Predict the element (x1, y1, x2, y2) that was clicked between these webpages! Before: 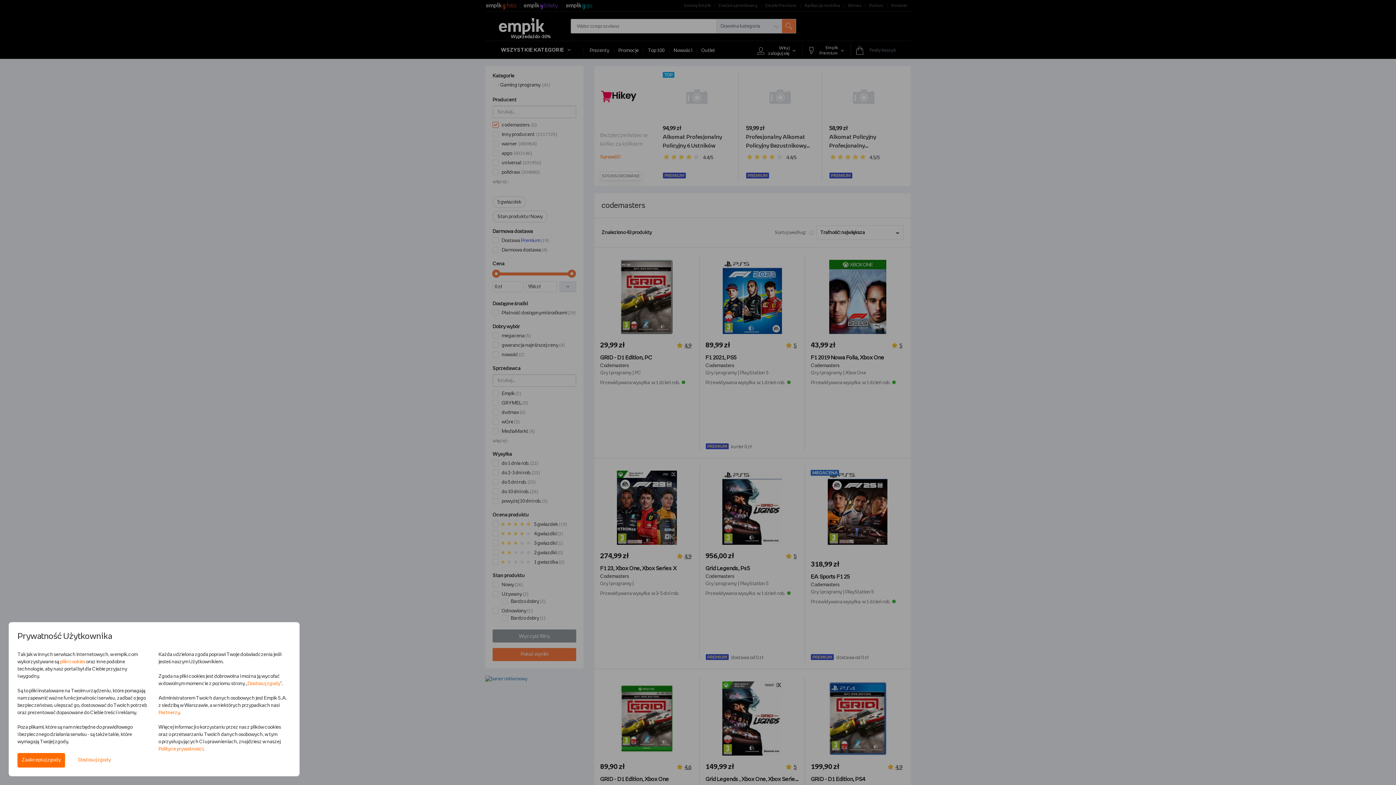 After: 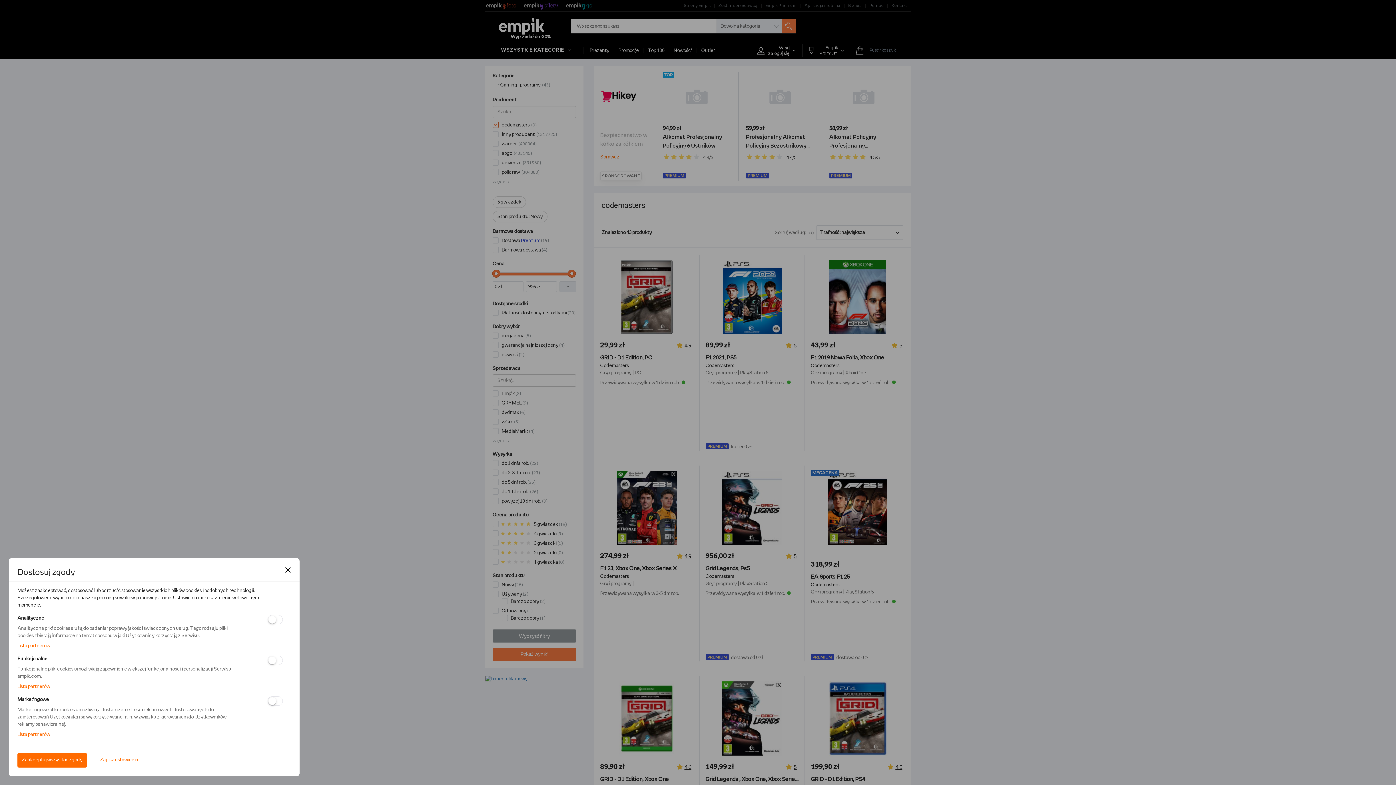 Action: label: Dostosuj zgody bbox: (73, 753, 115, 768)